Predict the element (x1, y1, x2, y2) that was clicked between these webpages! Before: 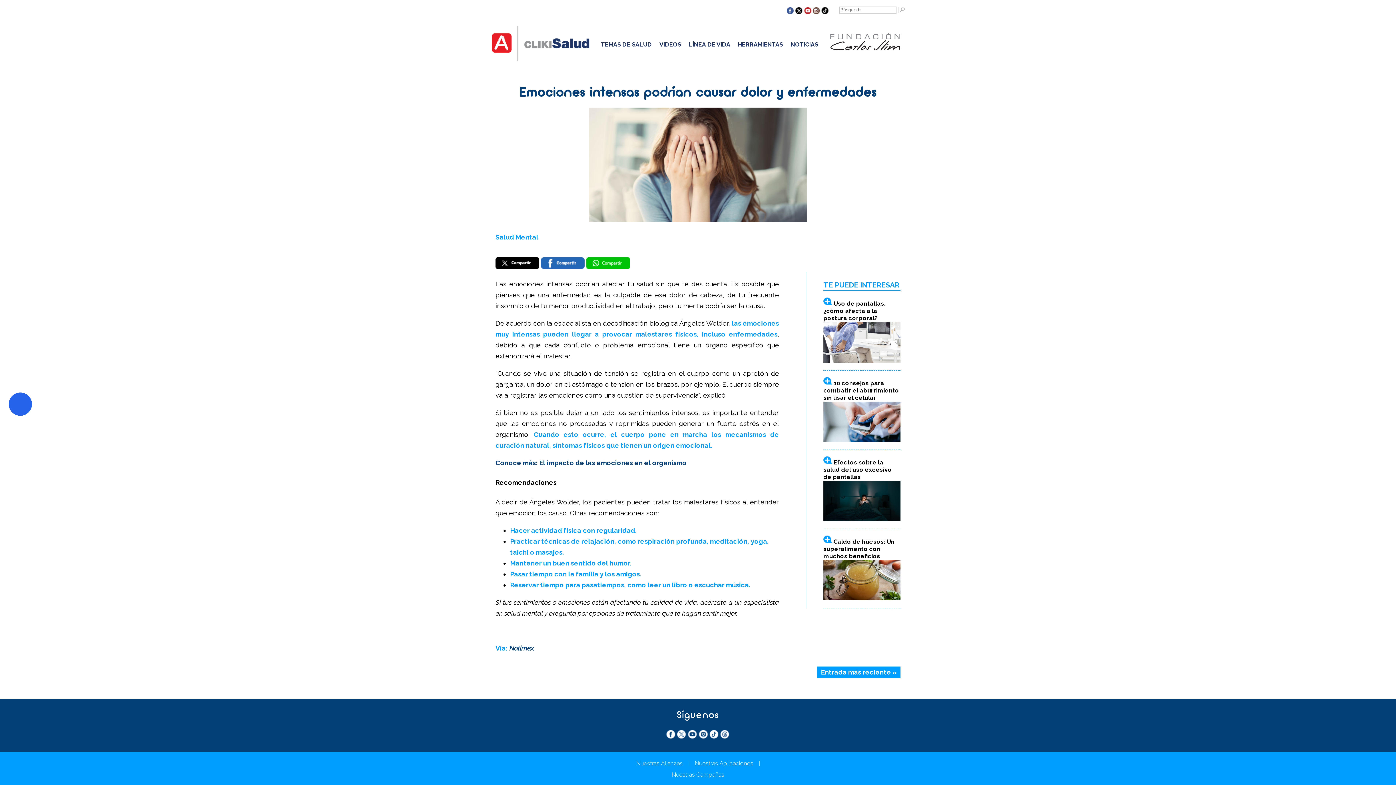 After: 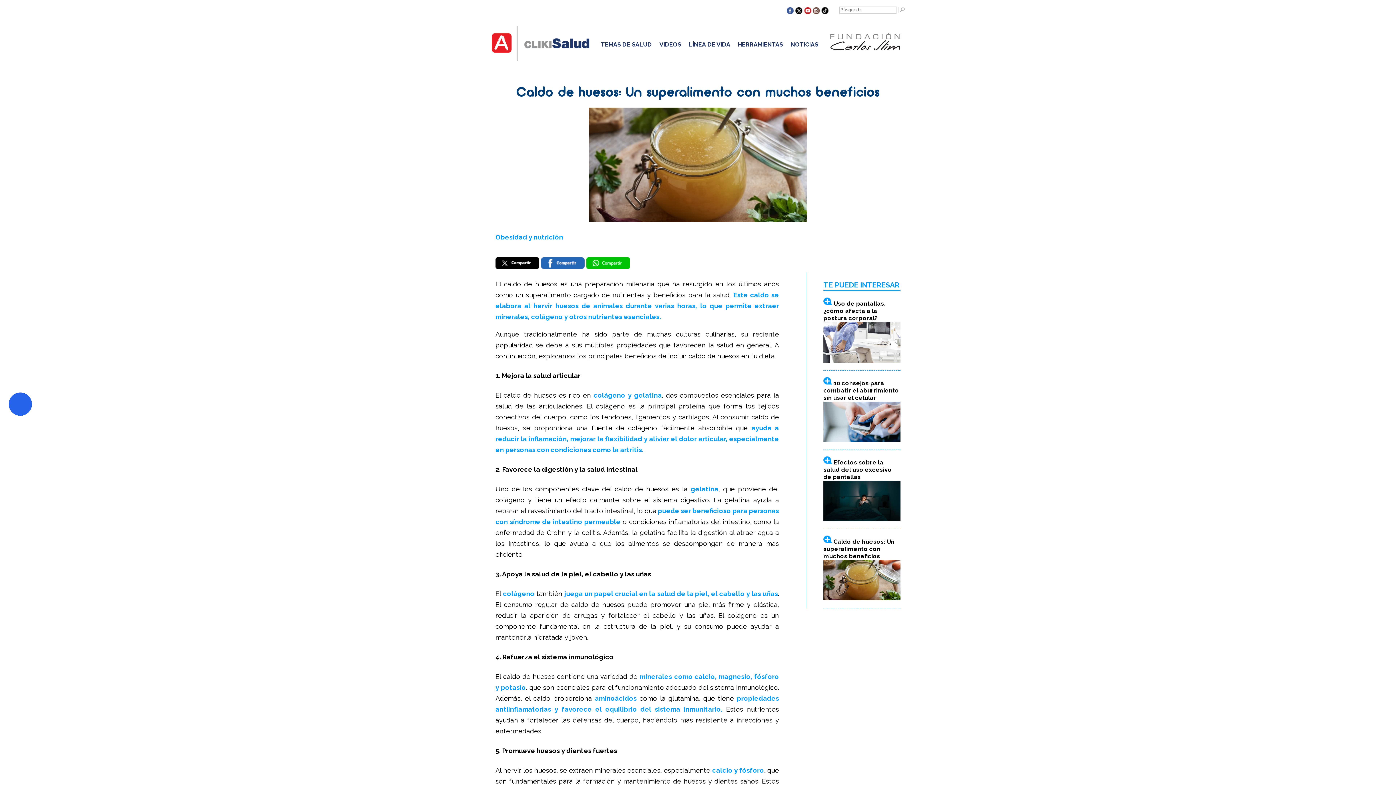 Action: label: Caldo de huesos: Un superalimento con muchos beneficios bbox: (823, 538, 894, 560)